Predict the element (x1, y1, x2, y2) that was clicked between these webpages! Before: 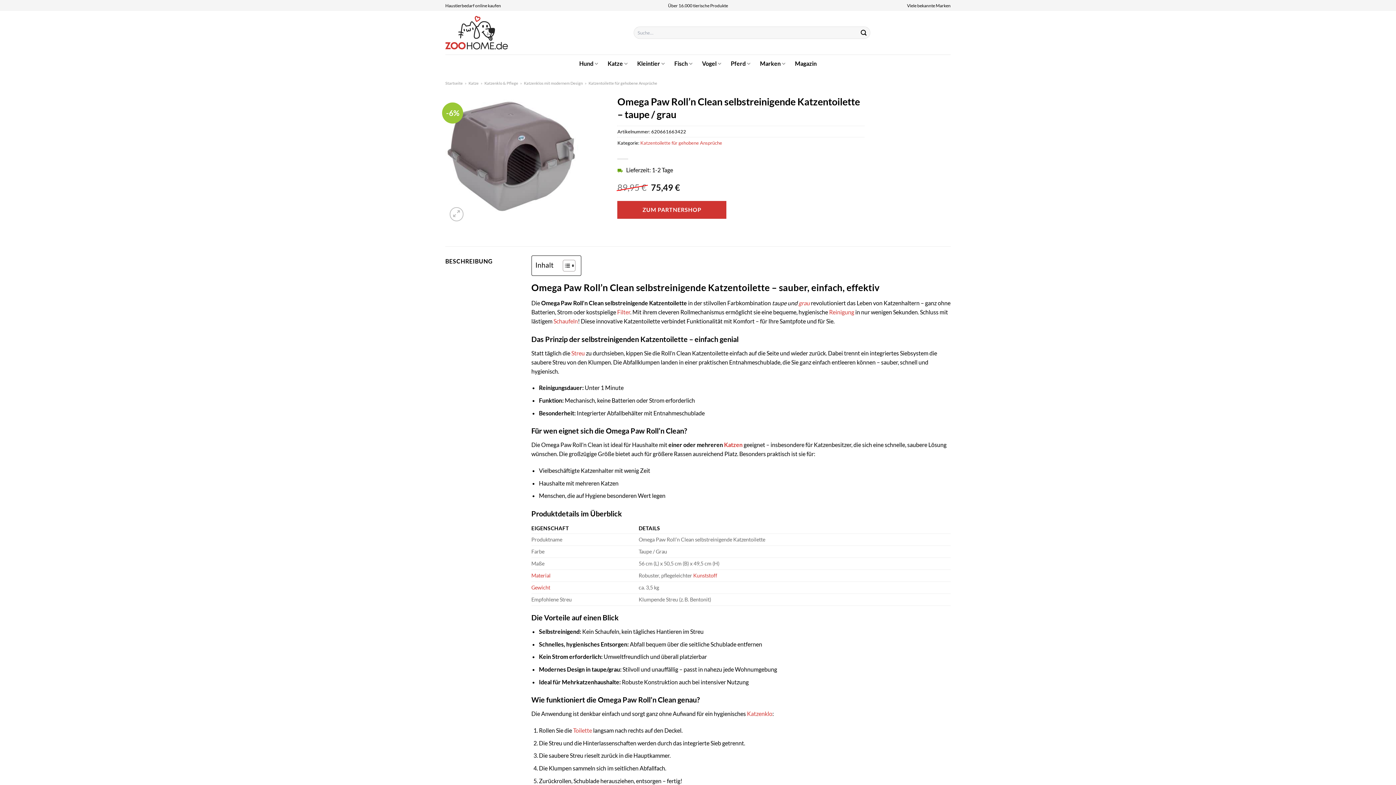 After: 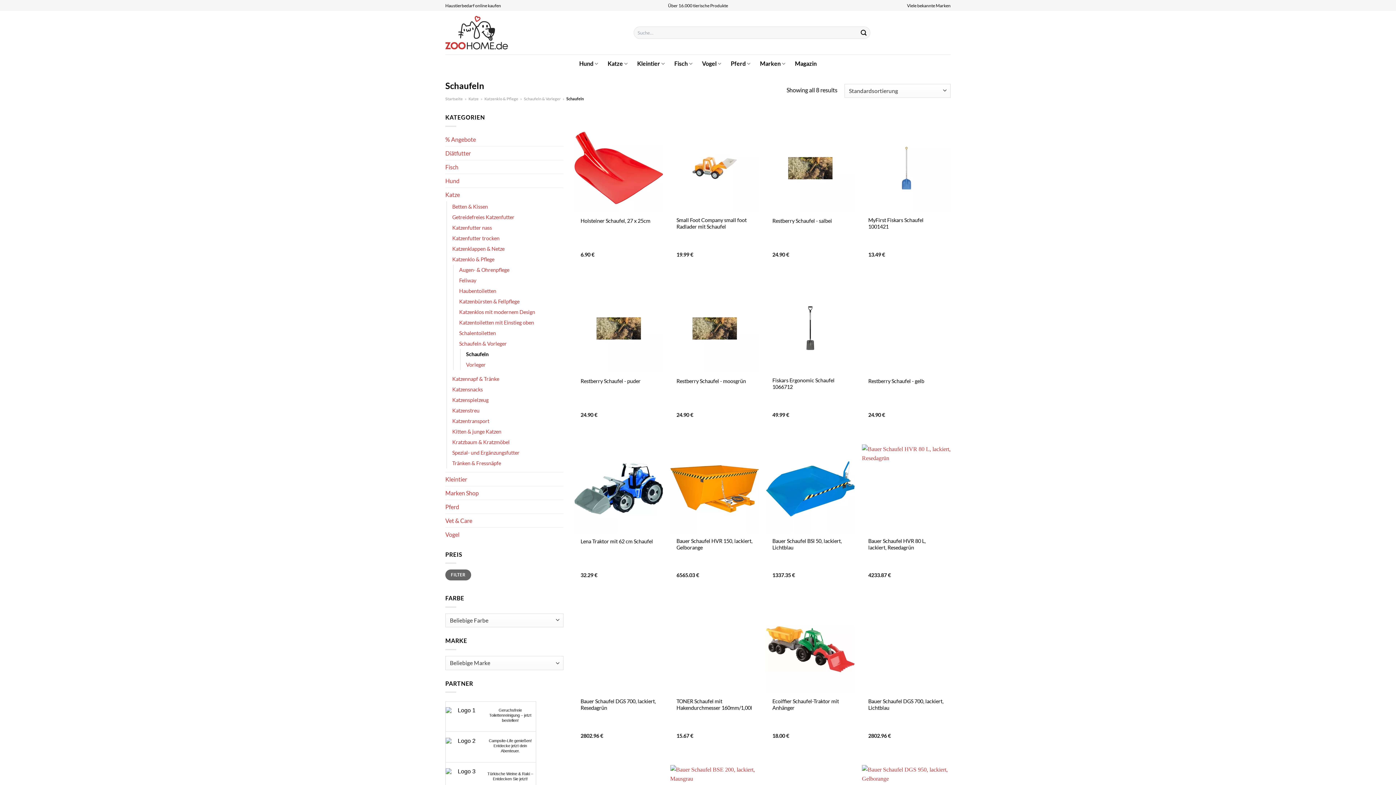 Action: label: Schaufeln bbox: (553, 317, 578, 324)